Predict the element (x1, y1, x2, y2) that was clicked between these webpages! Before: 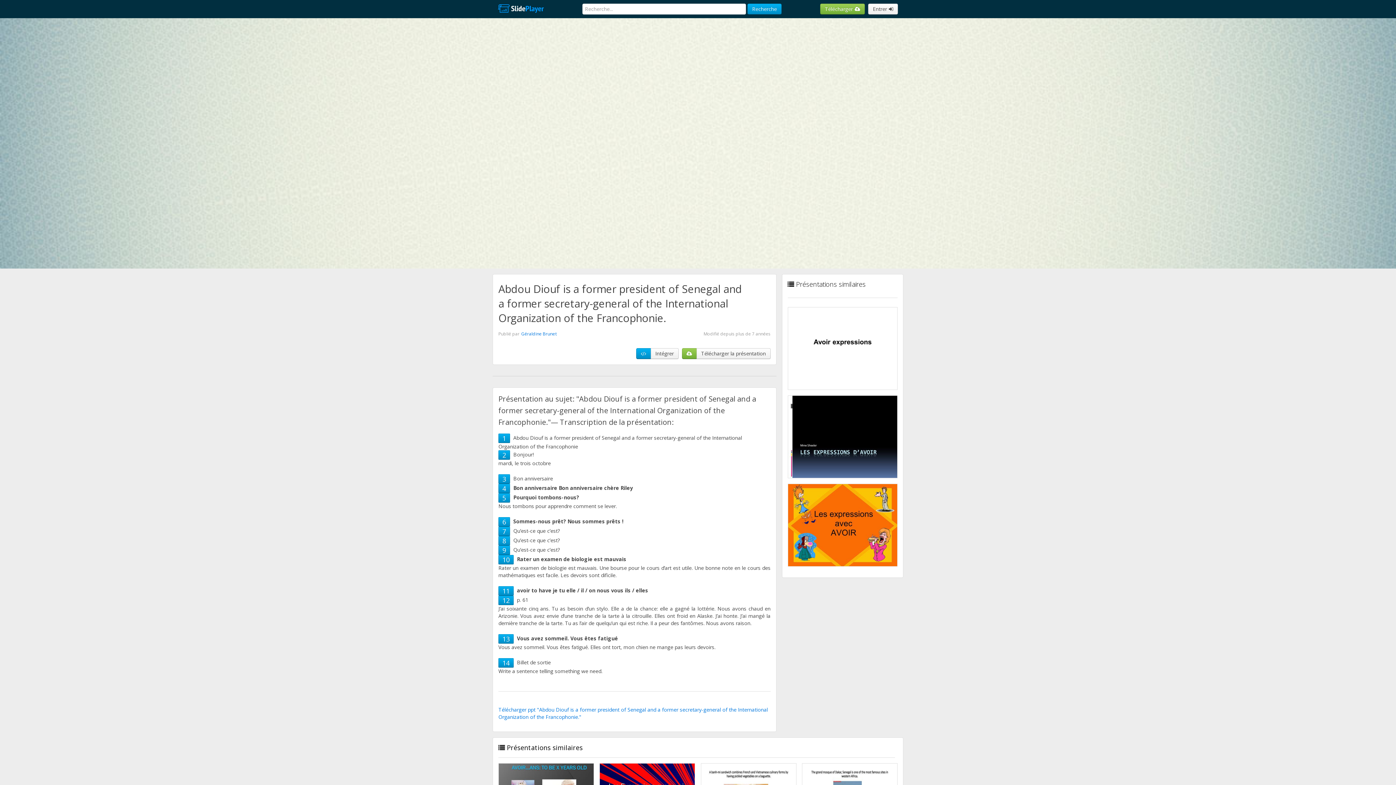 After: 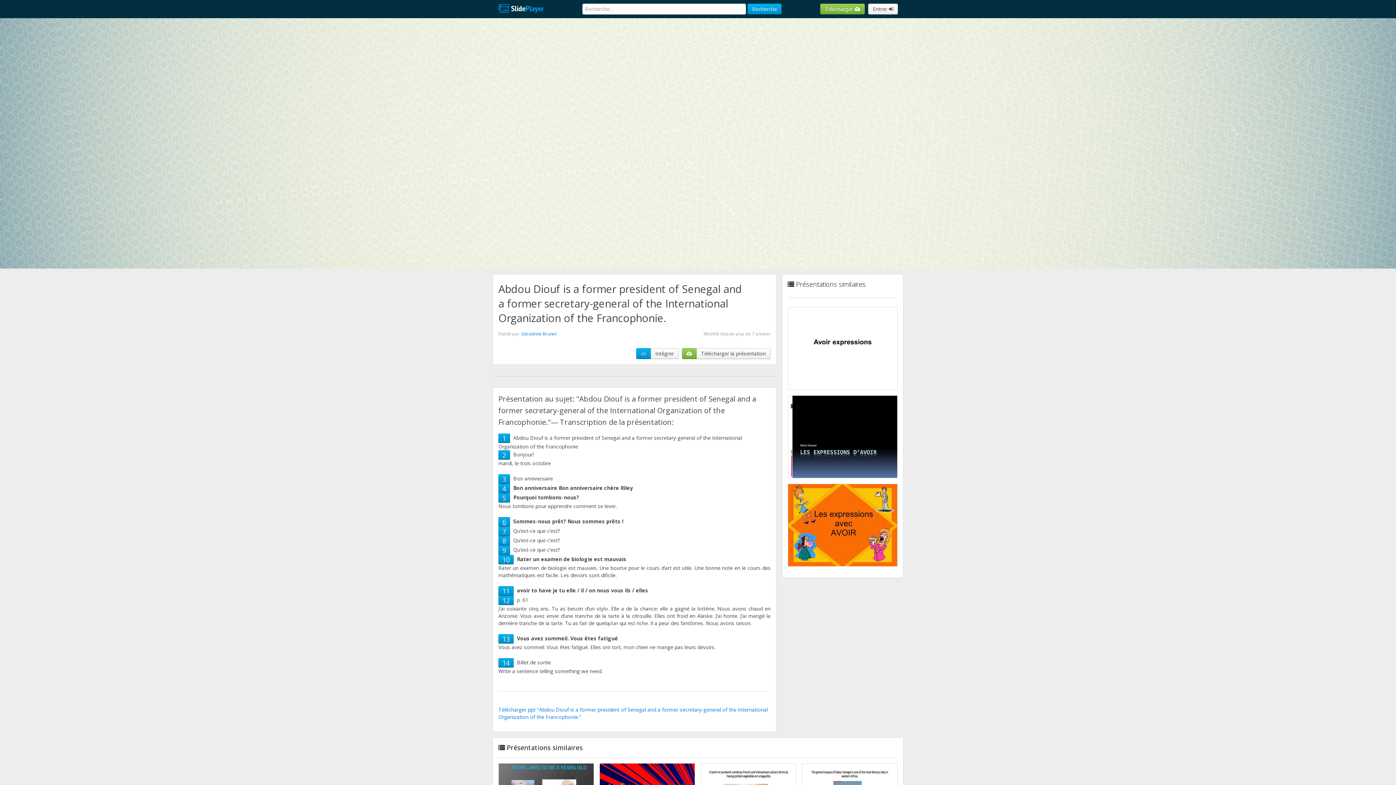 Action: label: 6 bbox: (502, 517, 506, 526)